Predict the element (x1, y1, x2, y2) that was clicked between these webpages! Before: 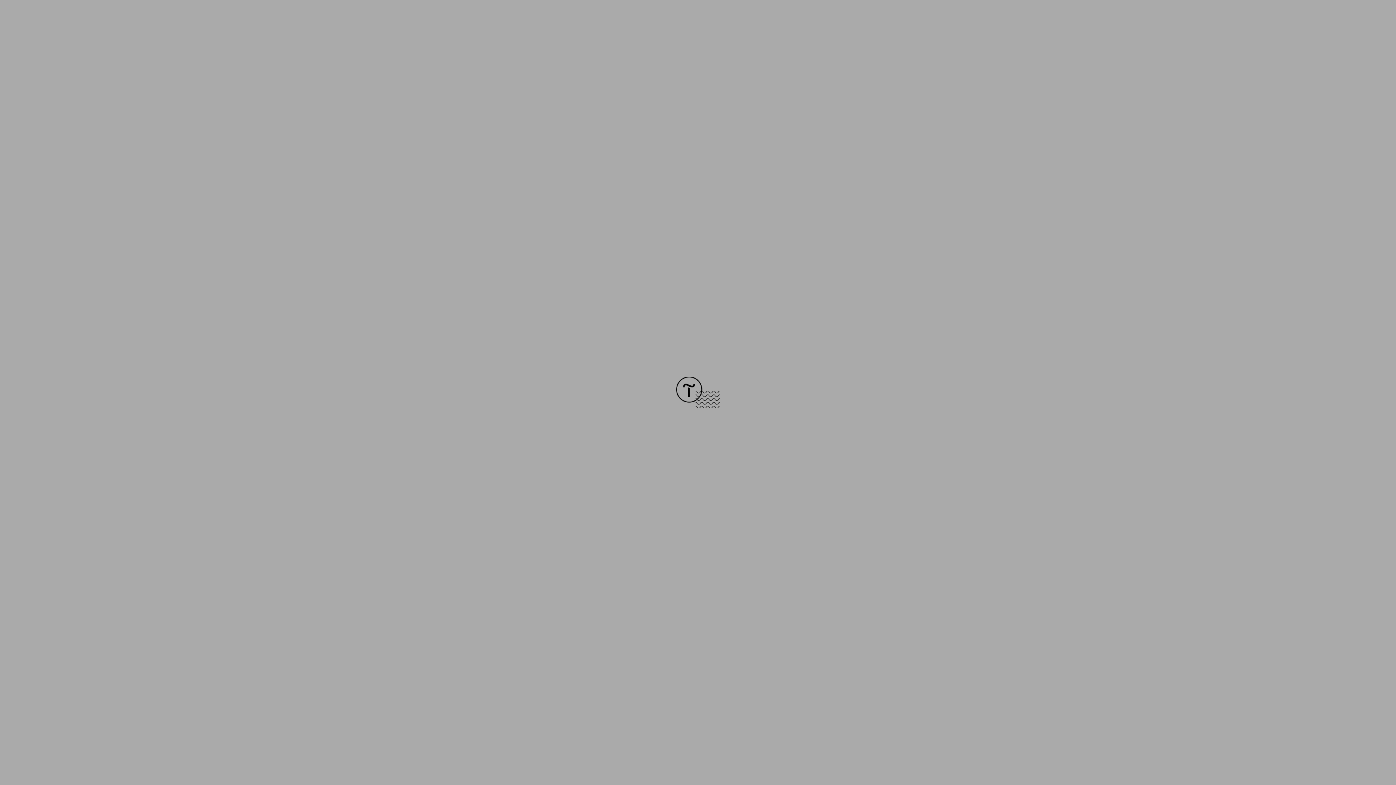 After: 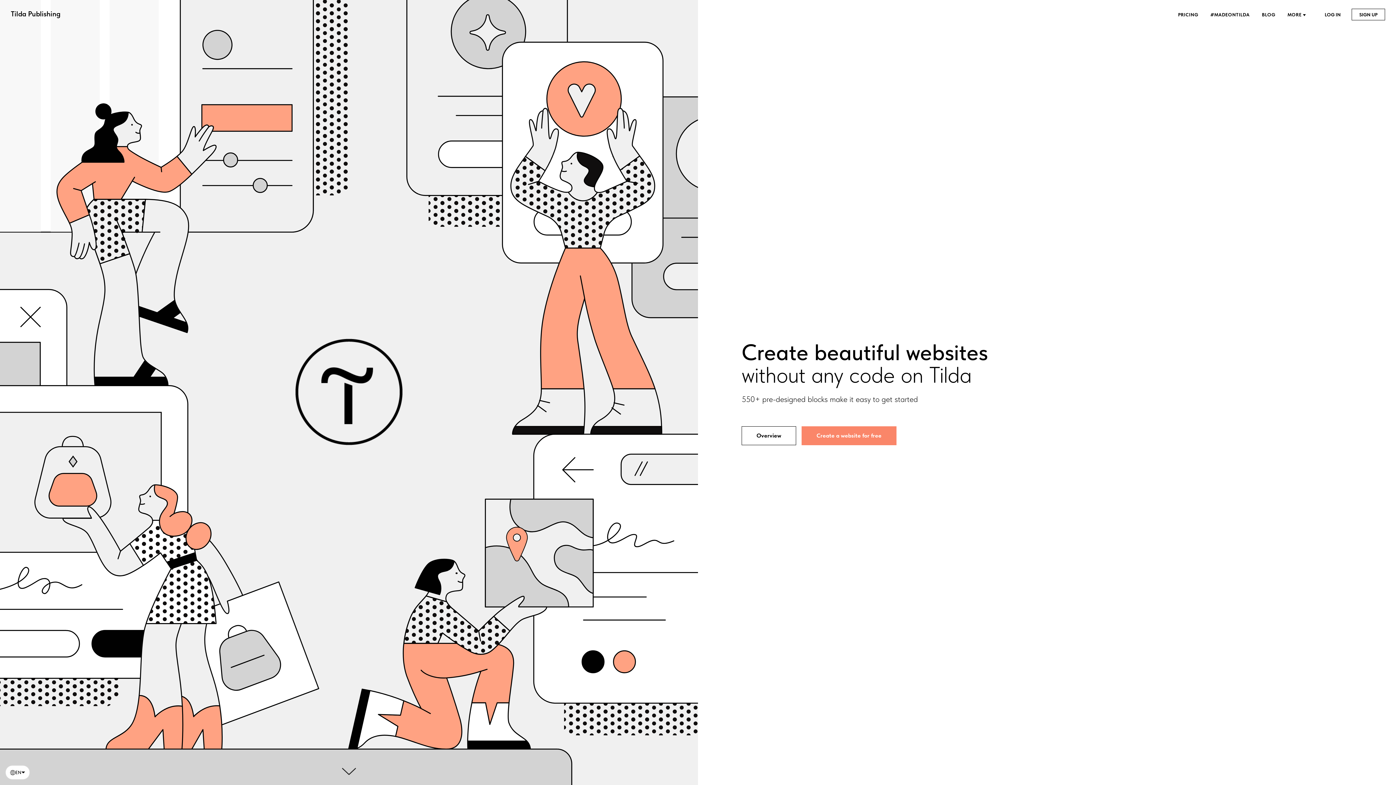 Action: bbox: (676, 403, 720, 409)